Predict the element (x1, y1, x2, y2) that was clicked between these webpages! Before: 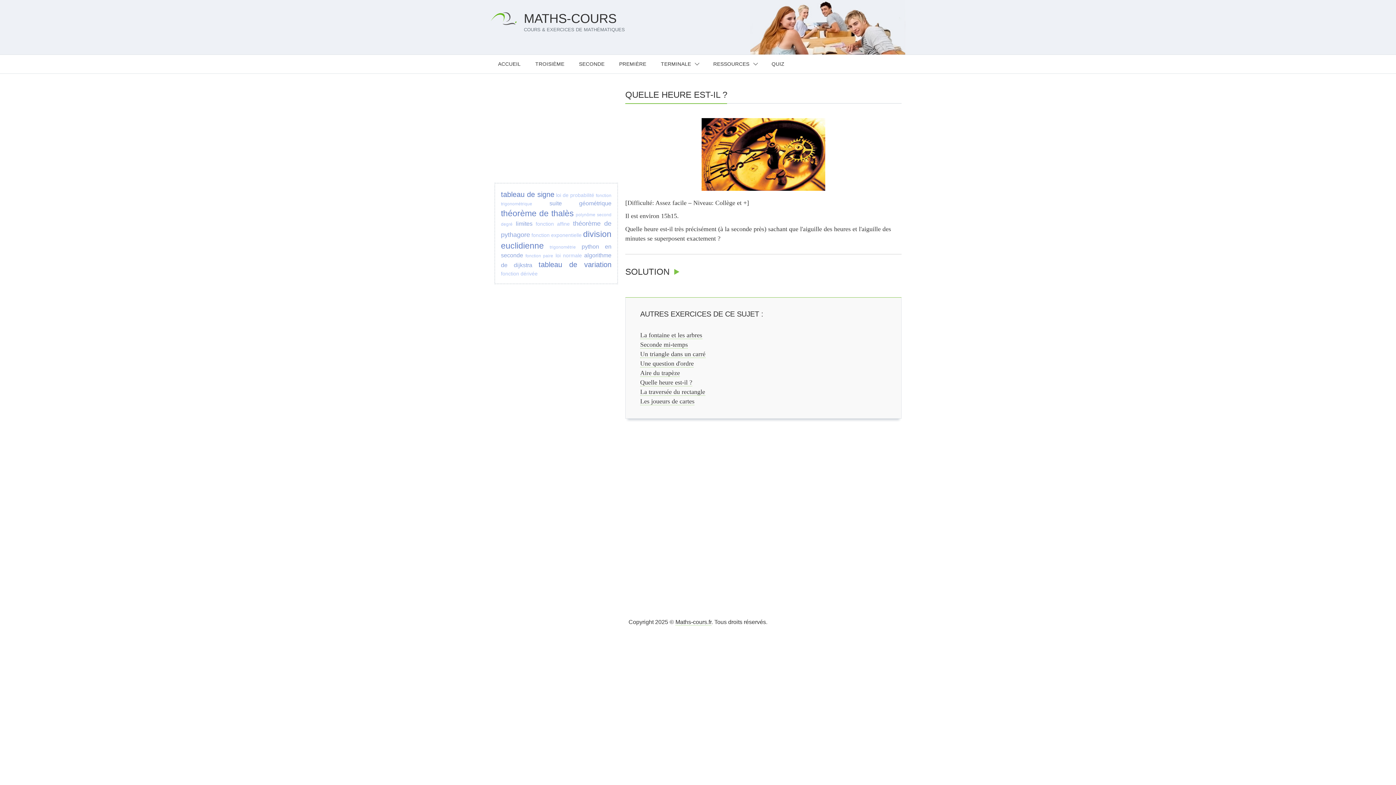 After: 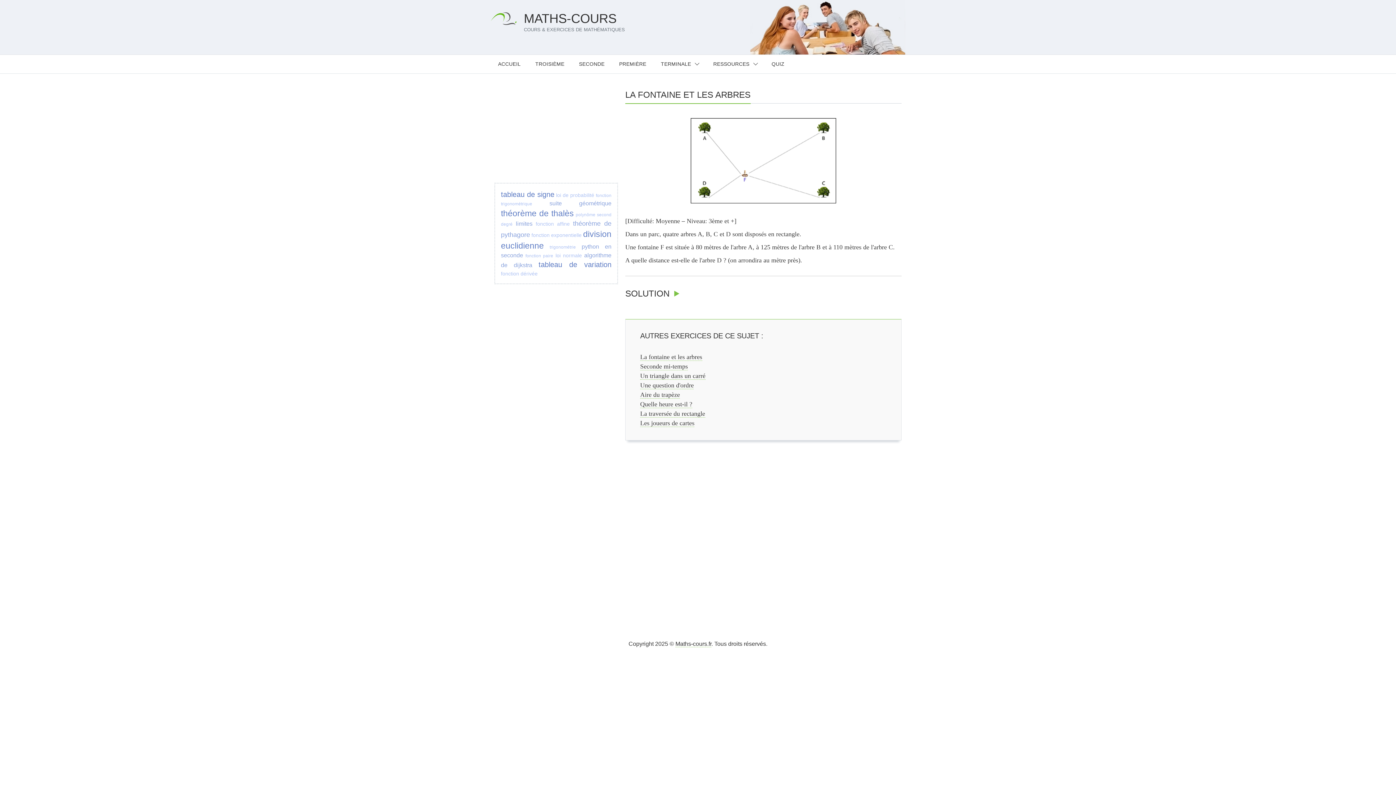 Action: bbox: (640, 331, 702, 339) label: La fontaine et les arbres